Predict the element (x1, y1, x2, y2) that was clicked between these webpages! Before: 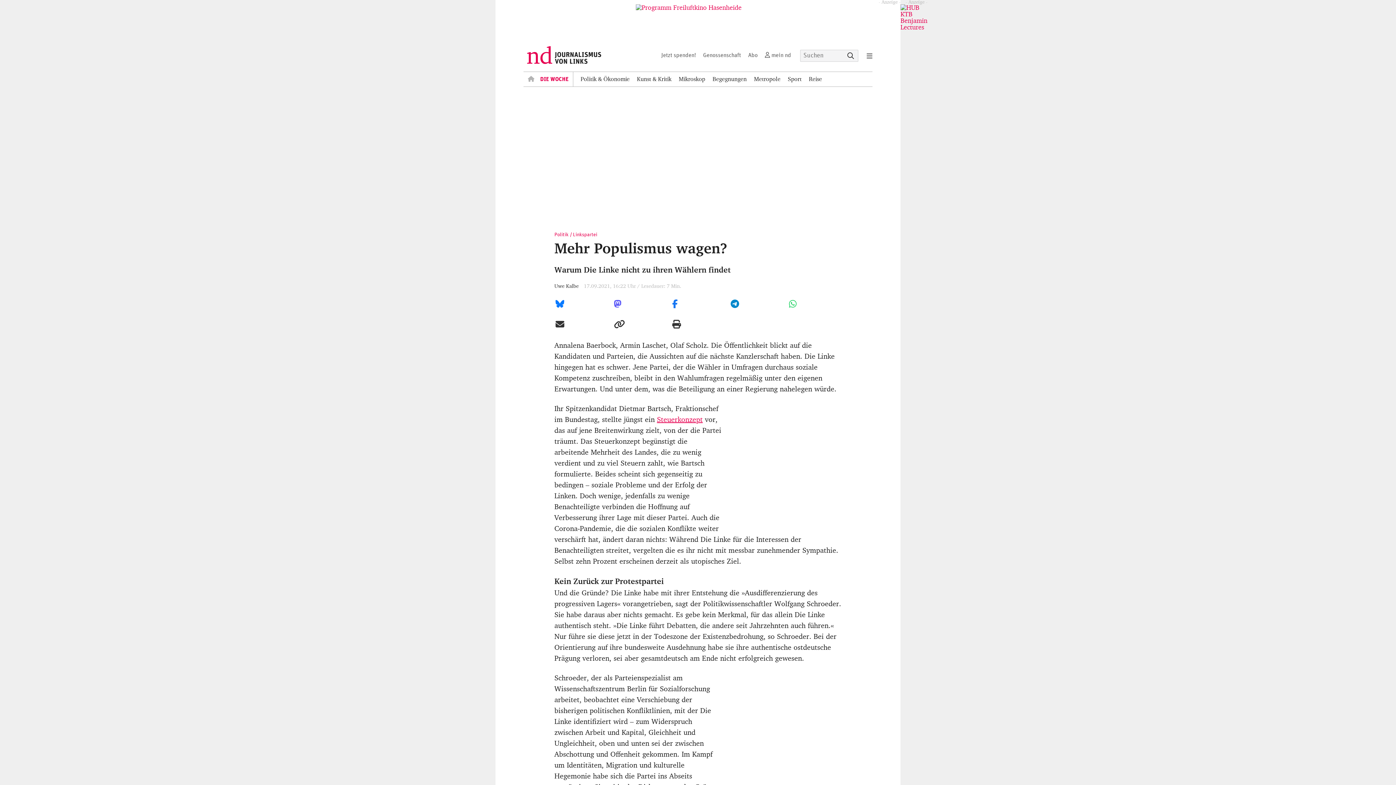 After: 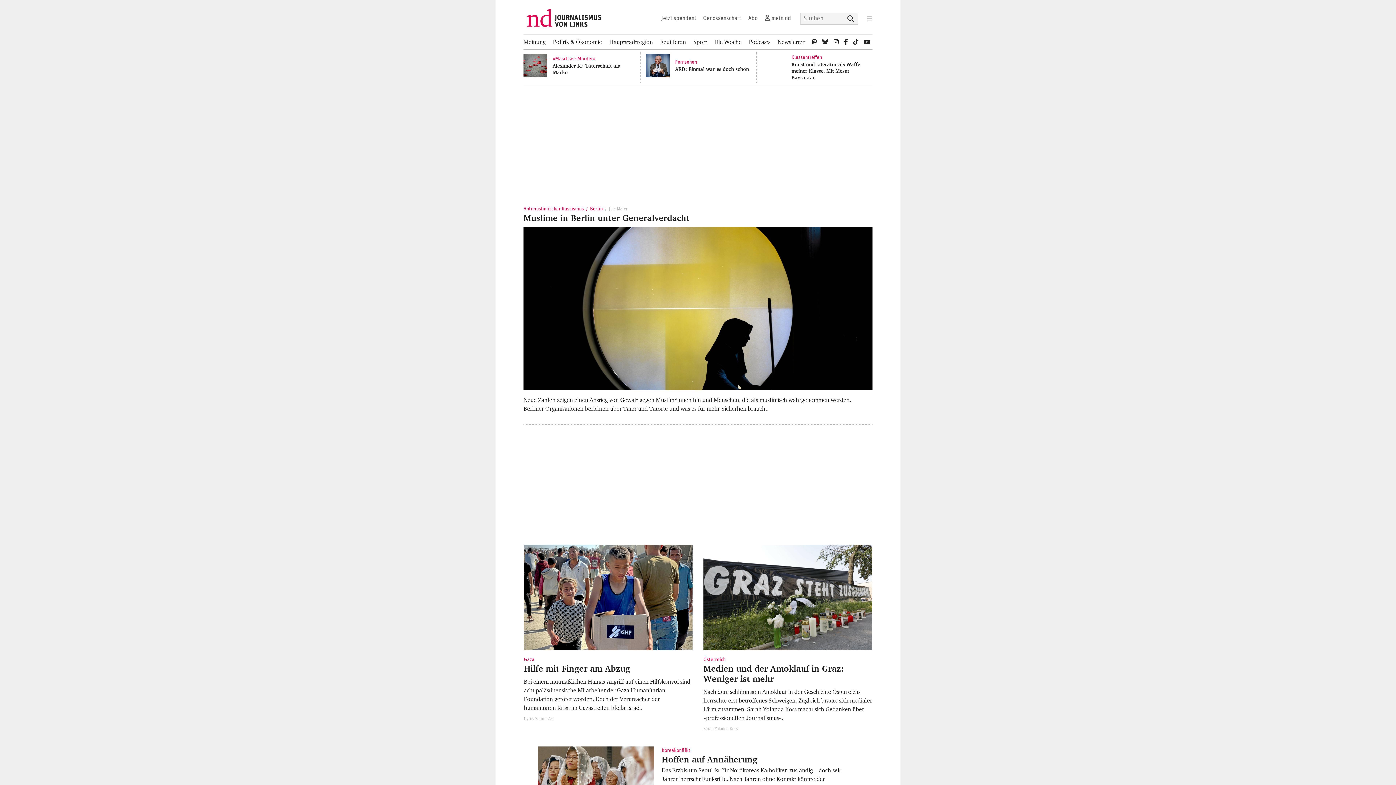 Action: label: Startseite bbox: (528, 72, 538, 86)